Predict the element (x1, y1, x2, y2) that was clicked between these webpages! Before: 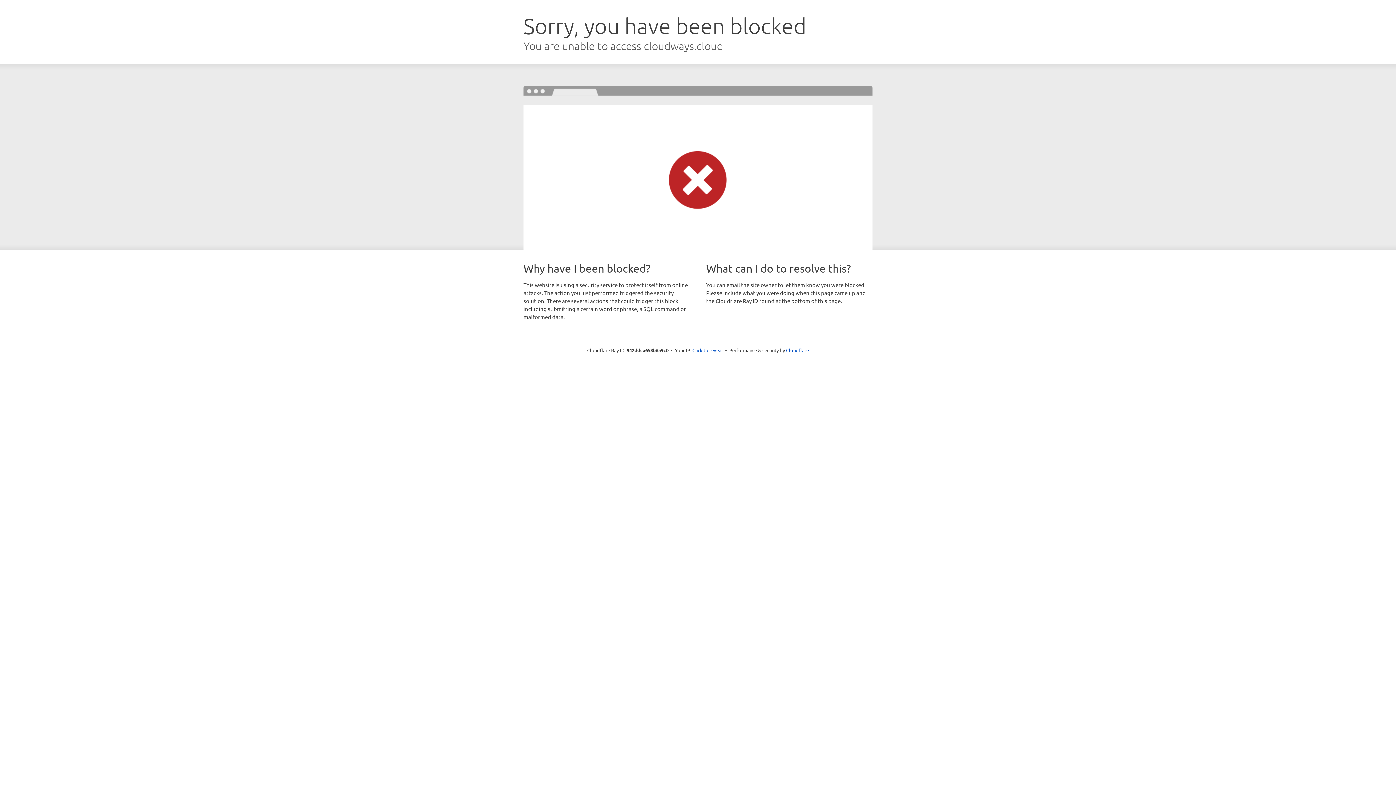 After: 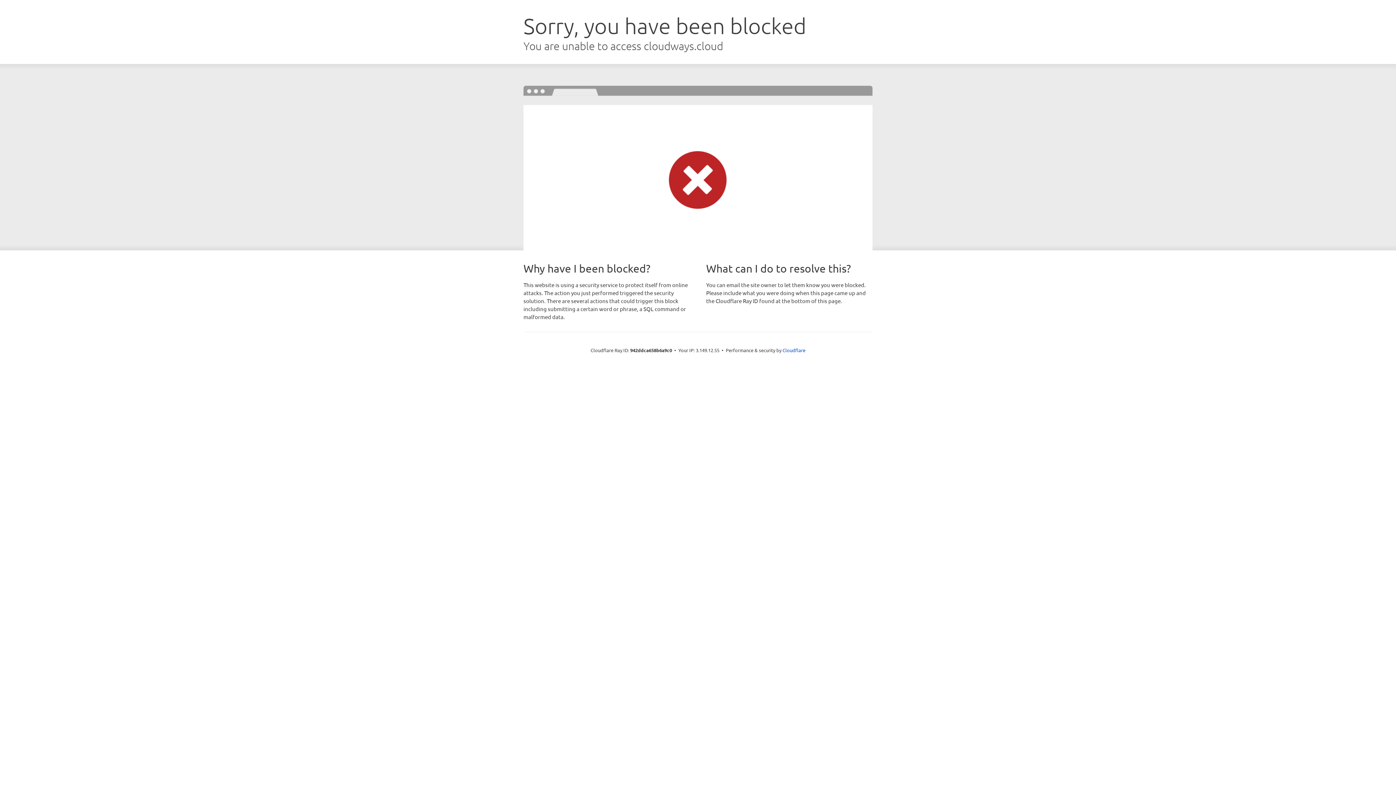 Action: bbox: (692, 346, 723, 353) label: Click to reveal